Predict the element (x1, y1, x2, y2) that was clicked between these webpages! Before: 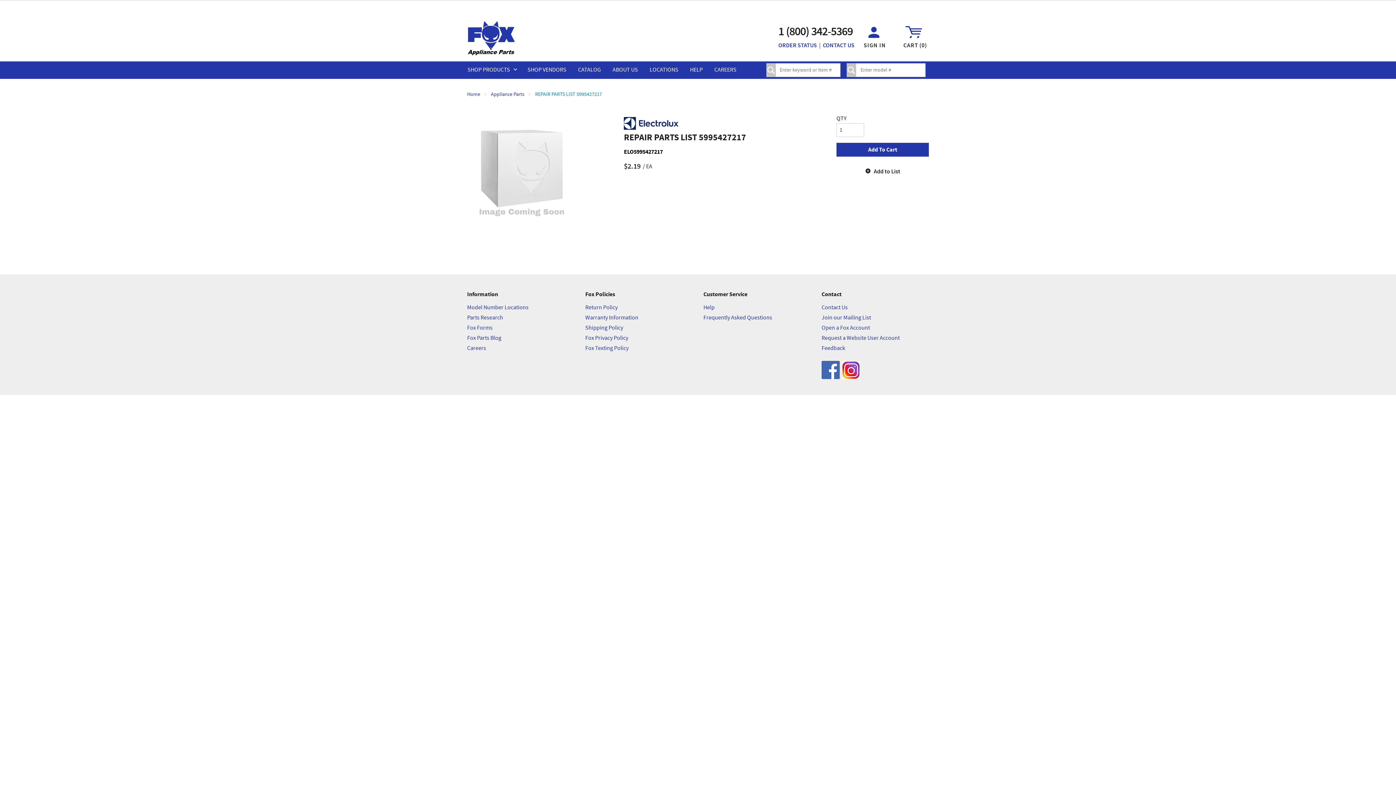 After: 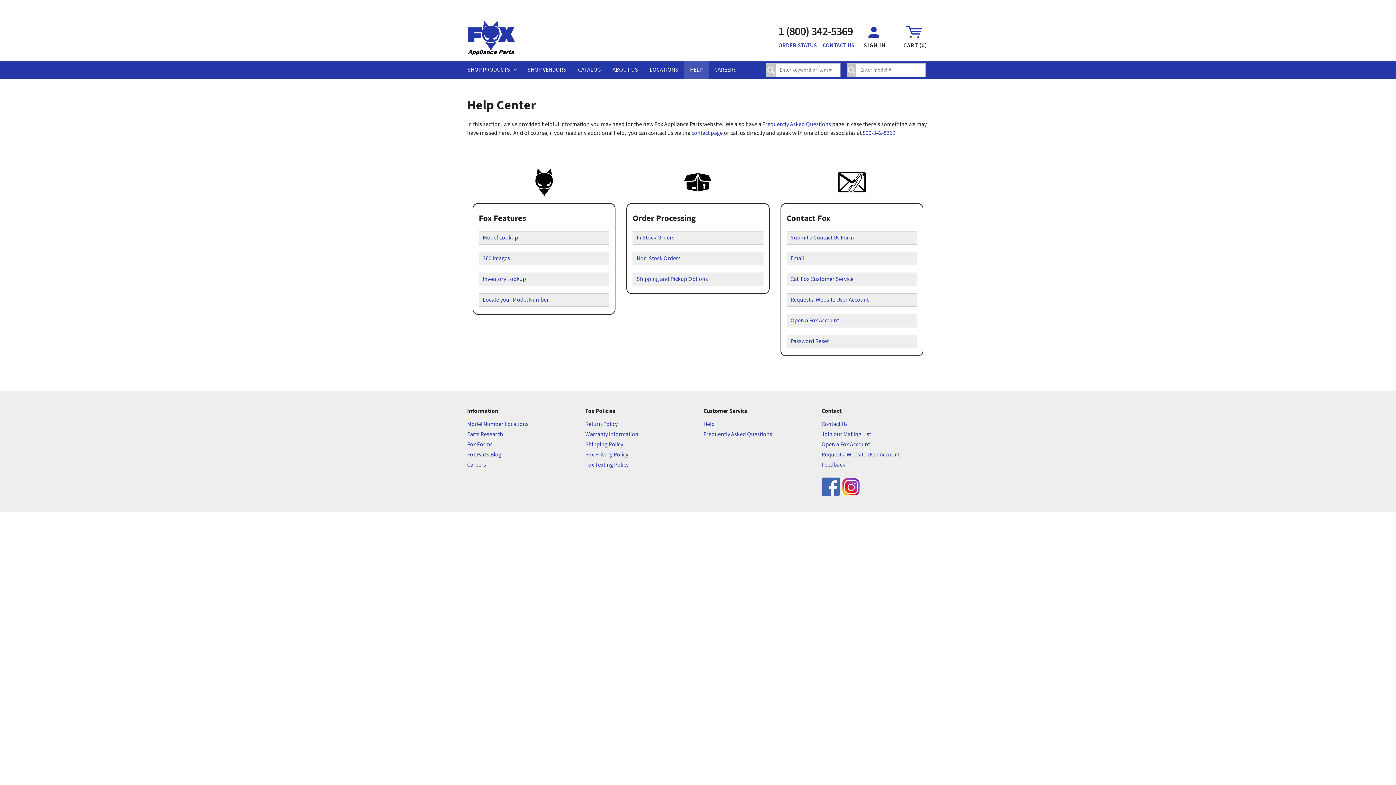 Action: bbox: (684, 61, 708, 78) label: HELP